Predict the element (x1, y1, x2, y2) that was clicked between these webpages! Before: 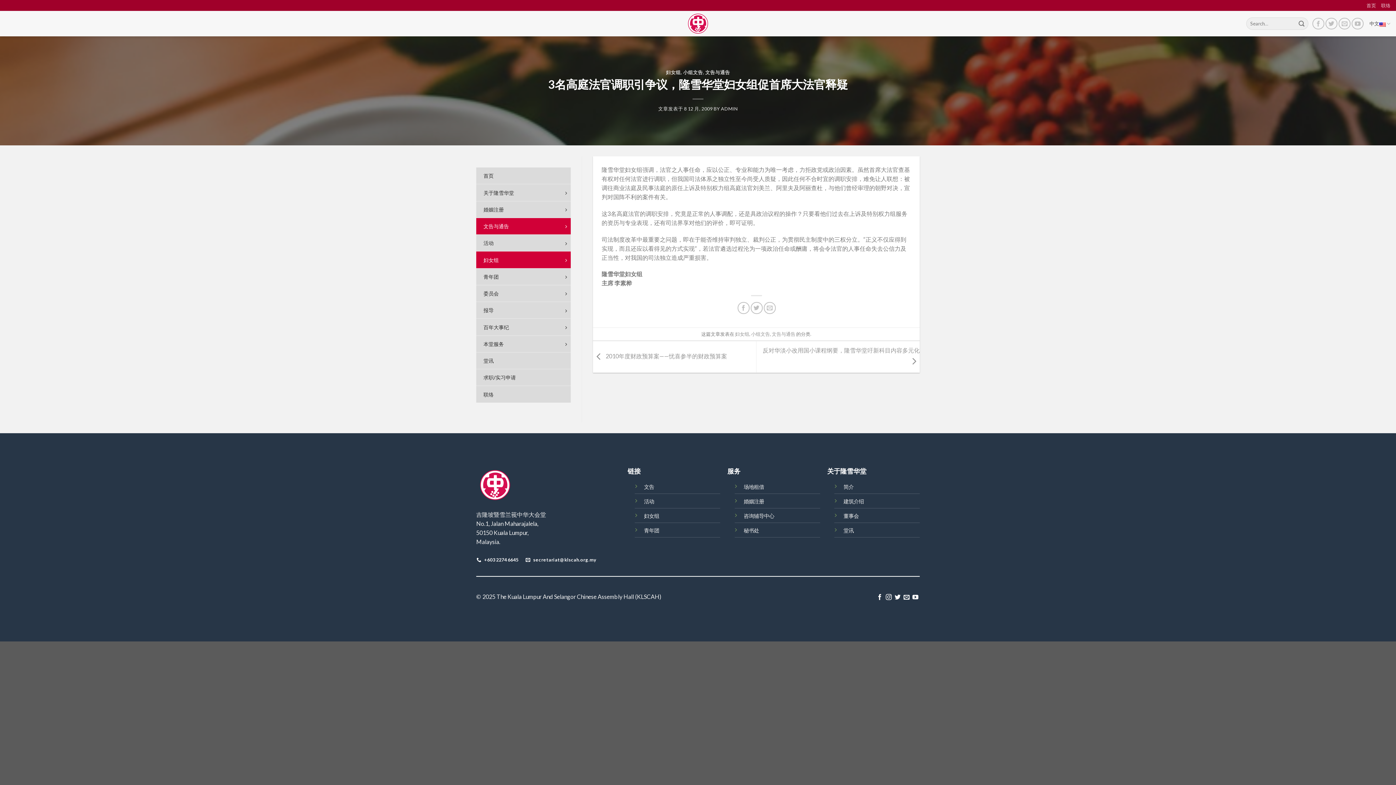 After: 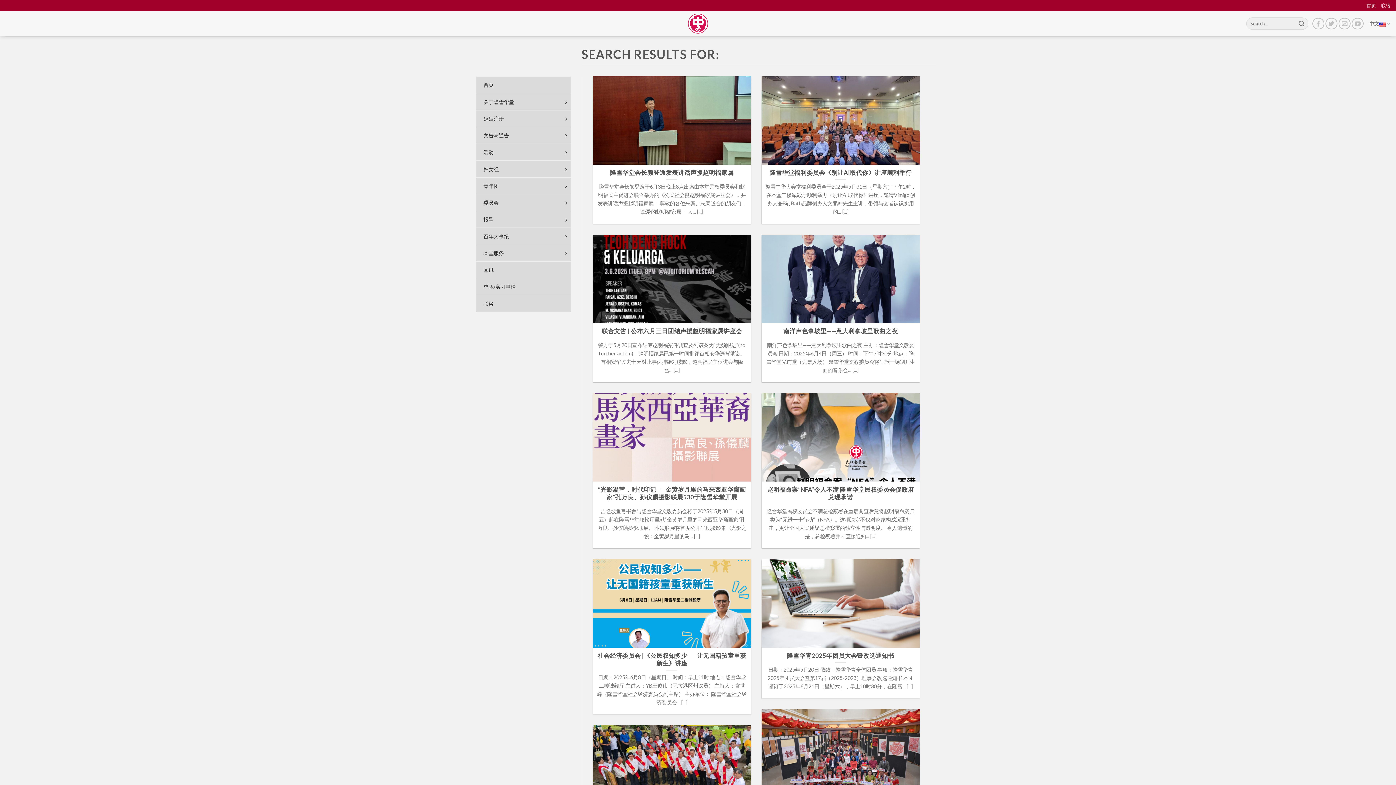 Action: bbox: (1295, 17, 1308, 29) label: Submit